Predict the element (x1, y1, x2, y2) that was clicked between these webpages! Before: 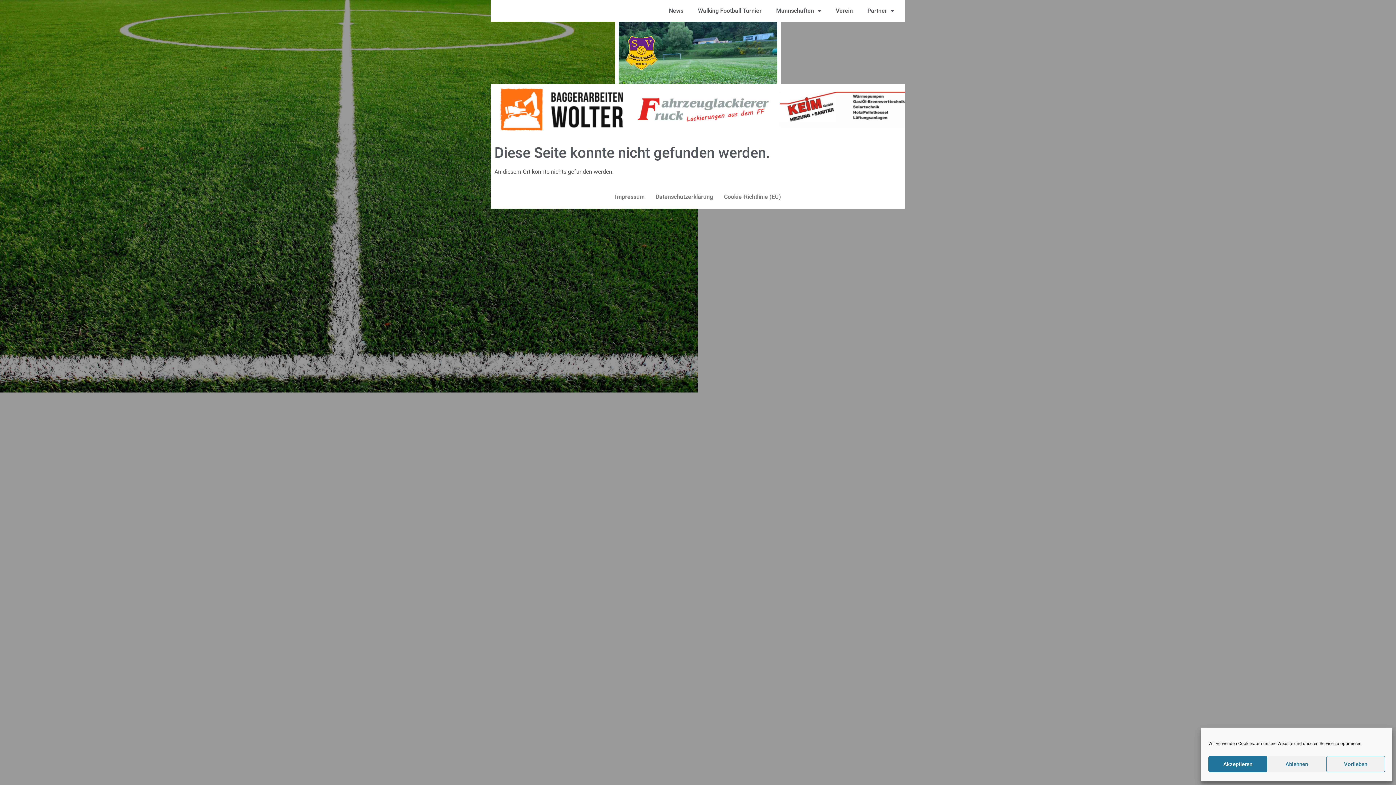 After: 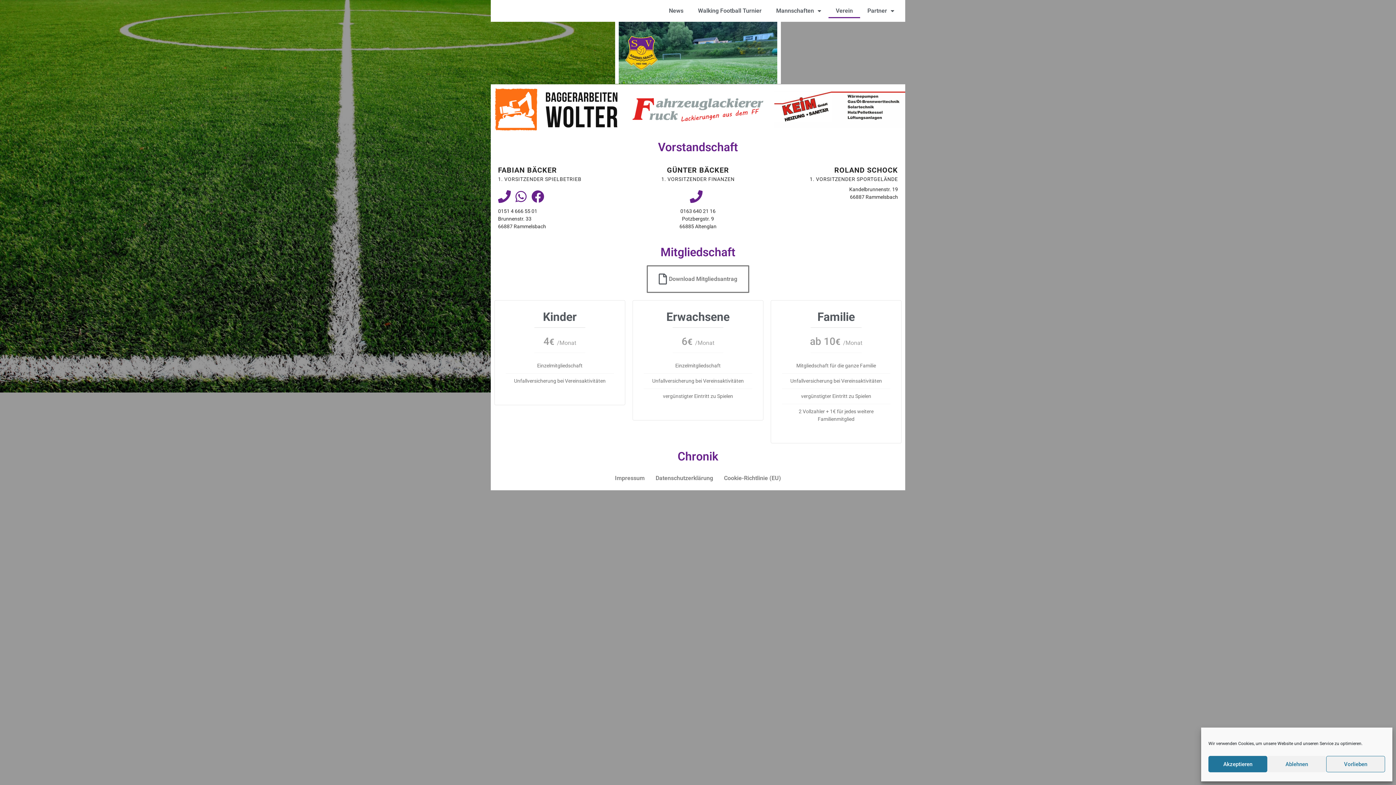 Action: bbox: (828, 3, 860, 18) label: Verein